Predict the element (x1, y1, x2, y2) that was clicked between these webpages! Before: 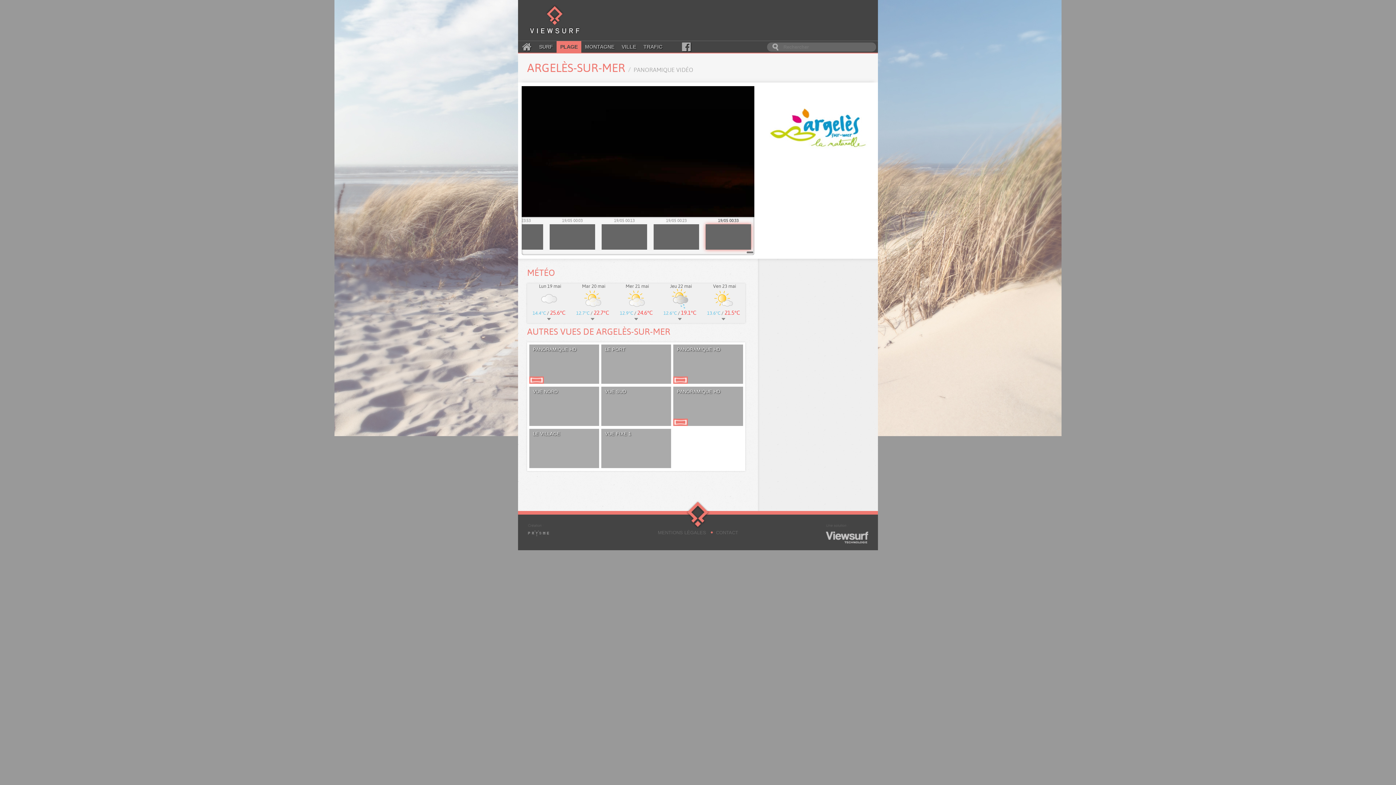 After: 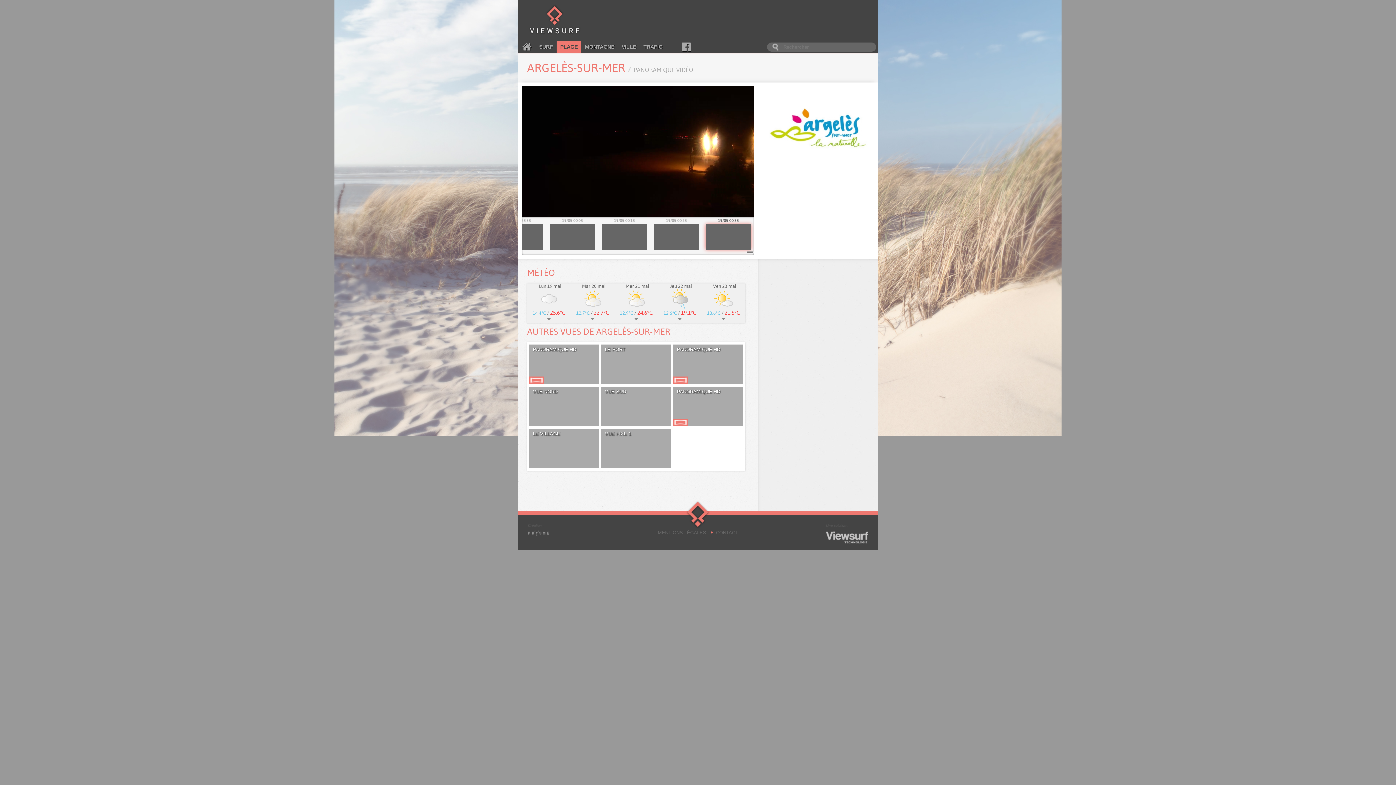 Action: bbox: (825, 523, 869, 545)